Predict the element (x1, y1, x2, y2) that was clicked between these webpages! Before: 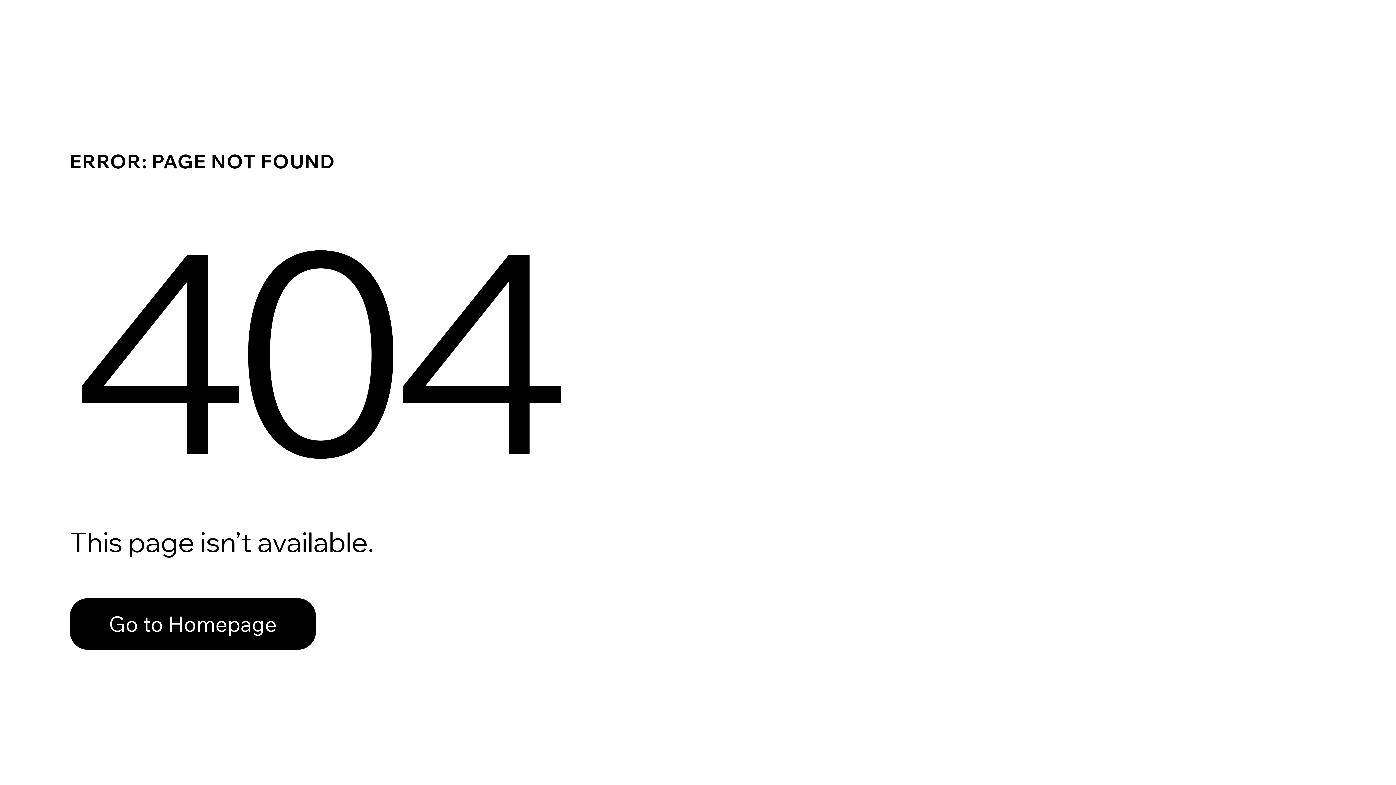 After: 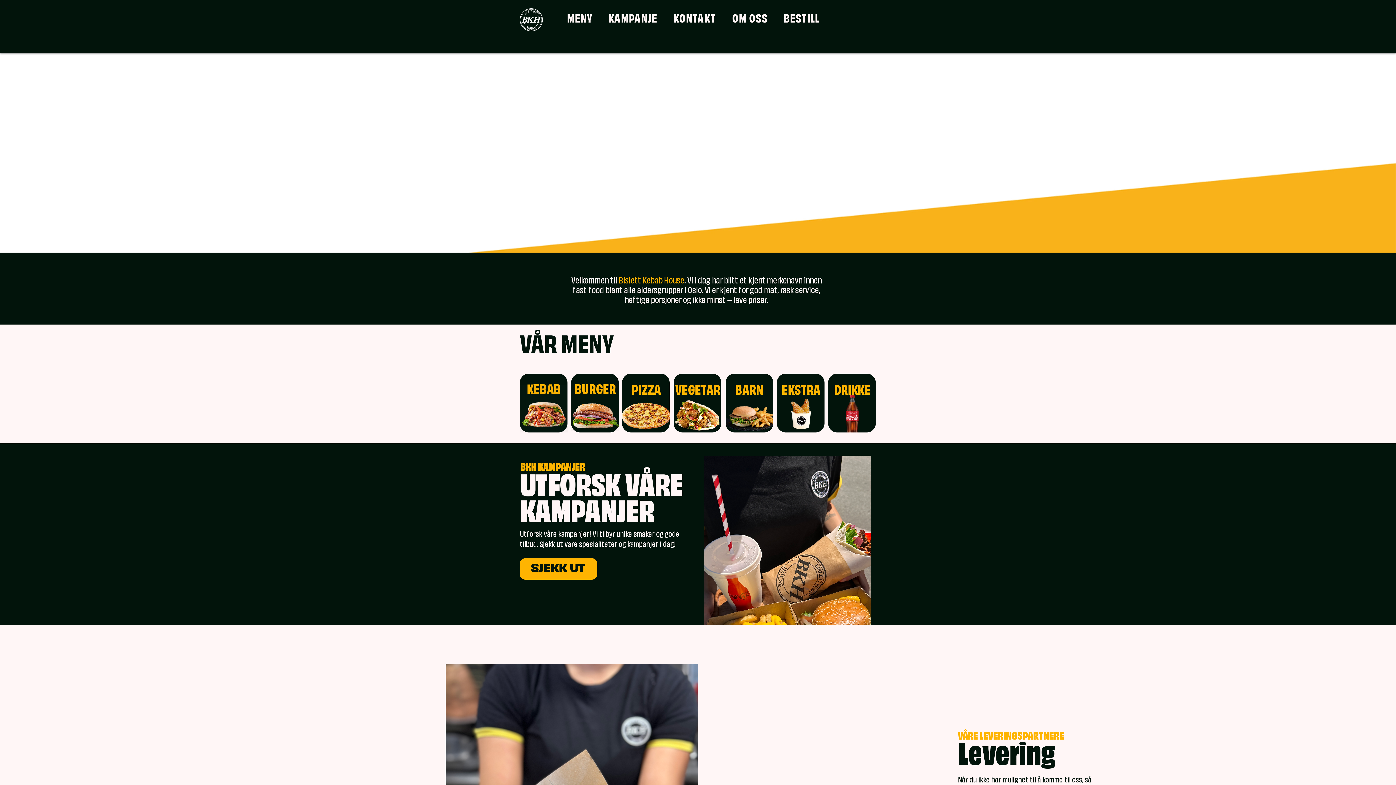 Action: label: Go to Homepage bbox: (69, 582, 768, 659)